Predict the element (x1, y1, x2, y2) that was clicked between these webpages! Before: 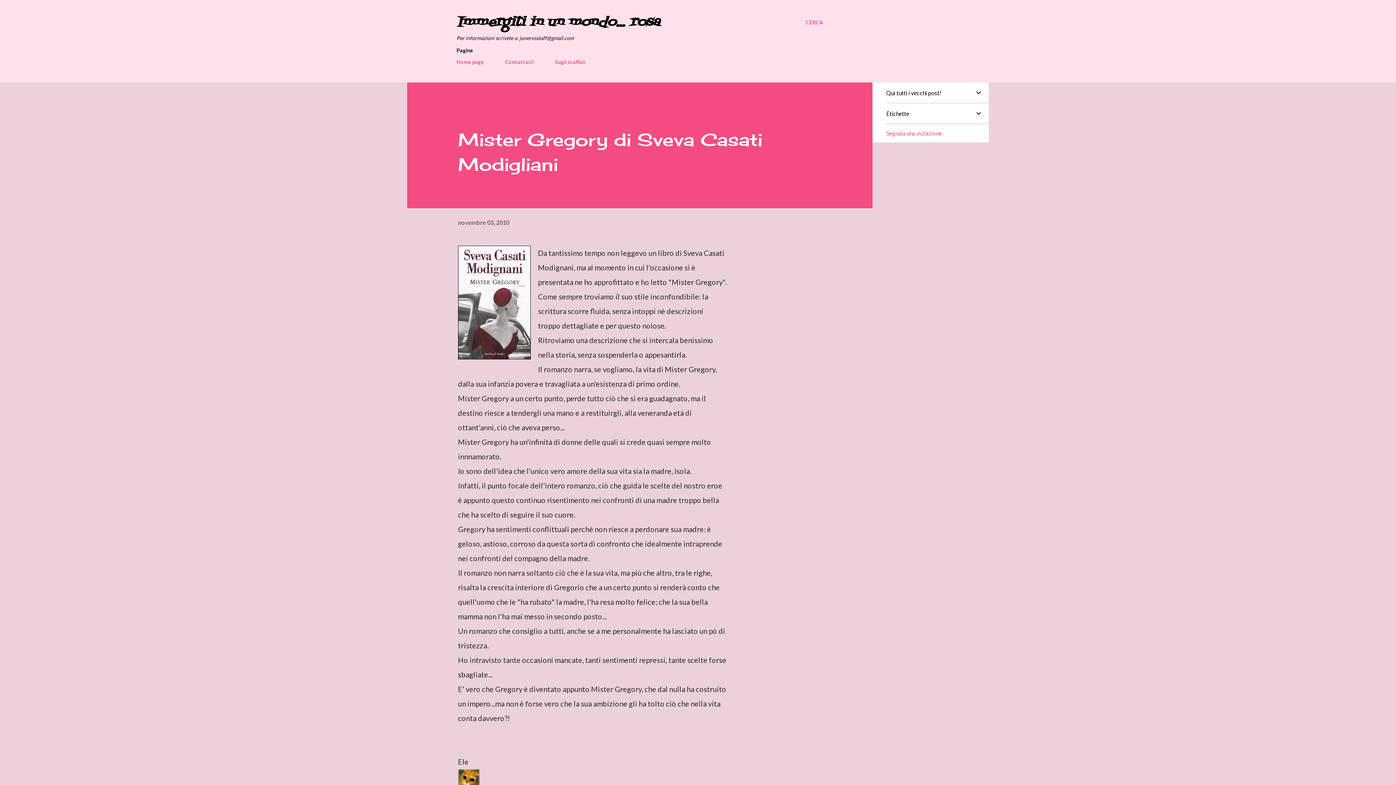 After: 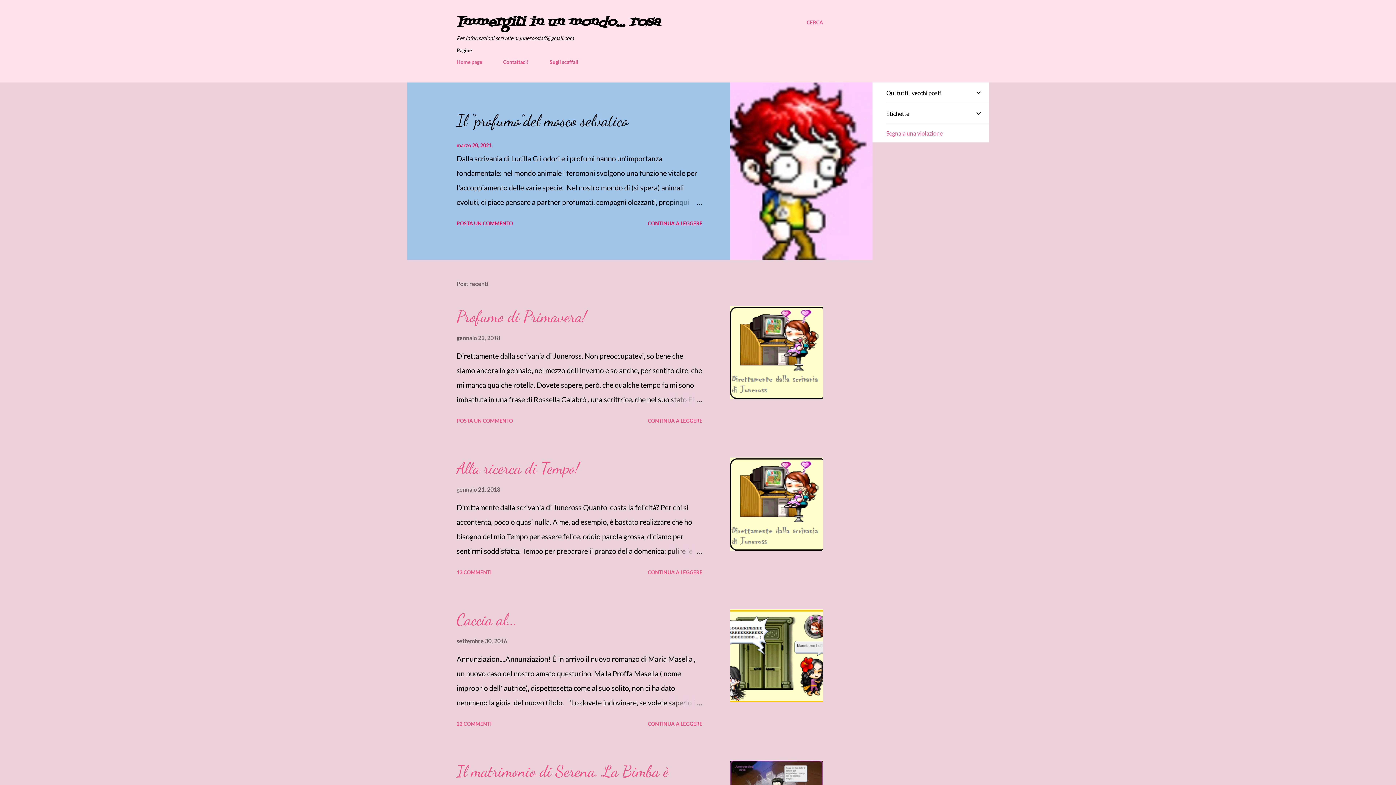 Action: label: Home page bbox: (456, 54, 488, 69)